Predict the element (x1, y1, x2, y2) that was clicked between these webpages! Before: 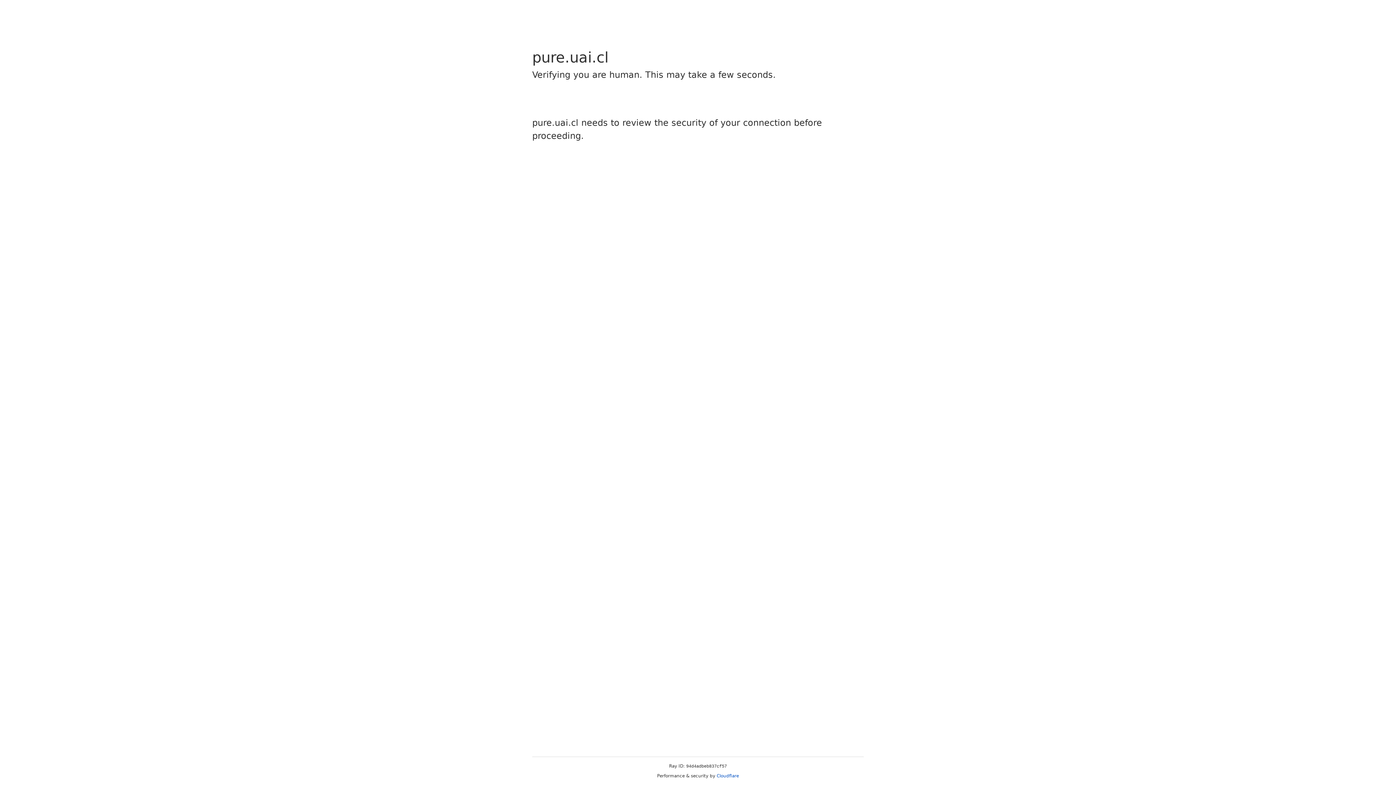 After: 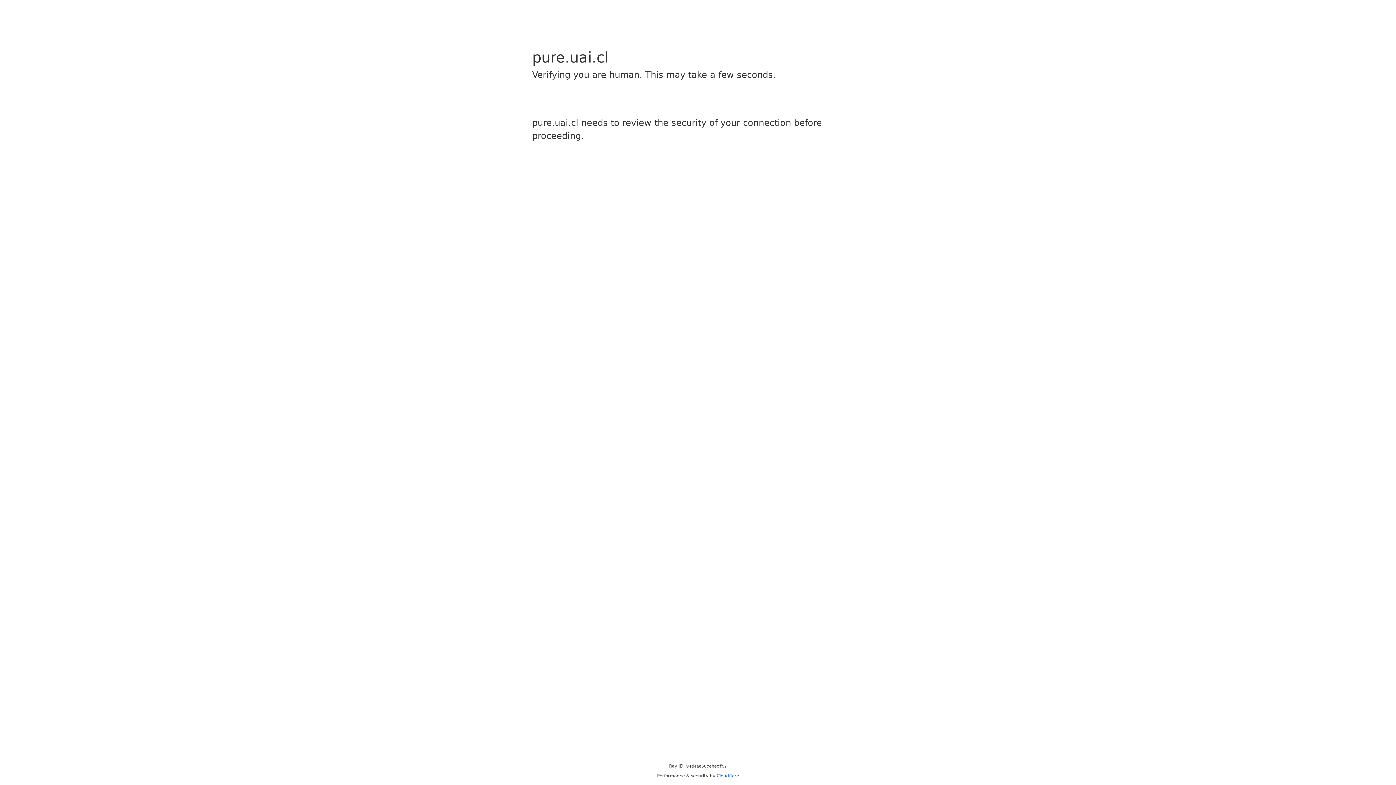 Action: label: Cloudflare bbox: (716, 773, 739, 778)